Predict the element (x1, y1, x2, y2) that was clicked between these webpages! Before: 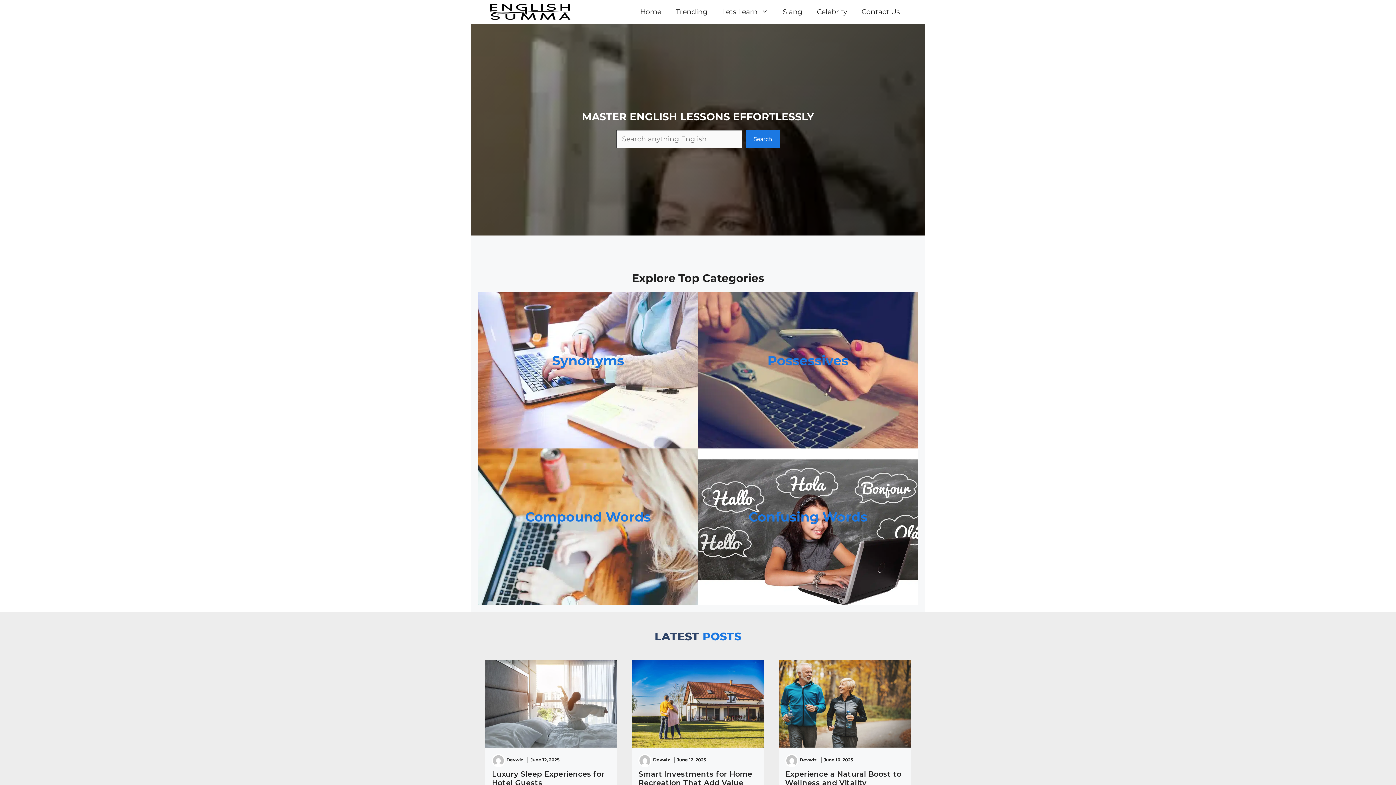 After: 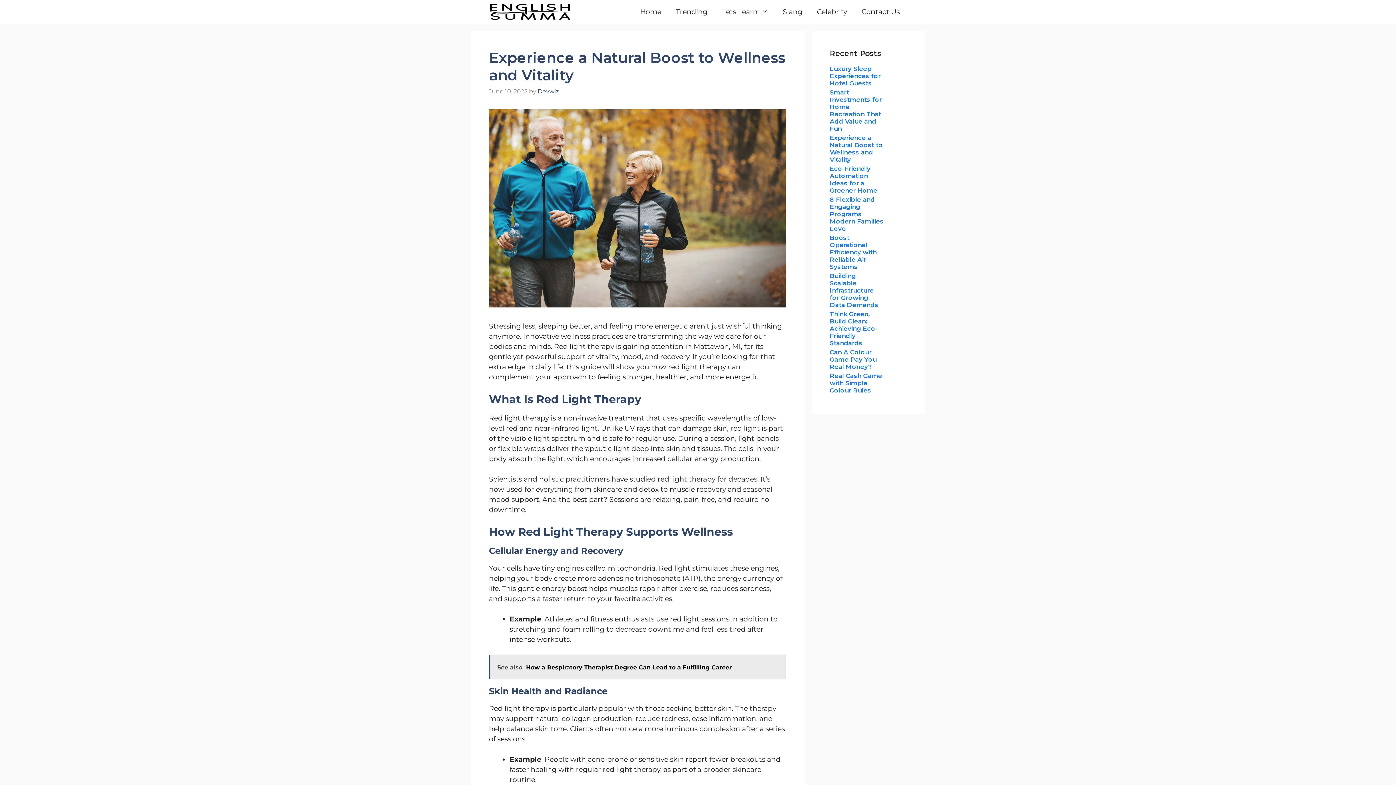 Action: bbox: (785, 770, 901, 787) label: Experience a Natural Boost to Wellness and Vitality